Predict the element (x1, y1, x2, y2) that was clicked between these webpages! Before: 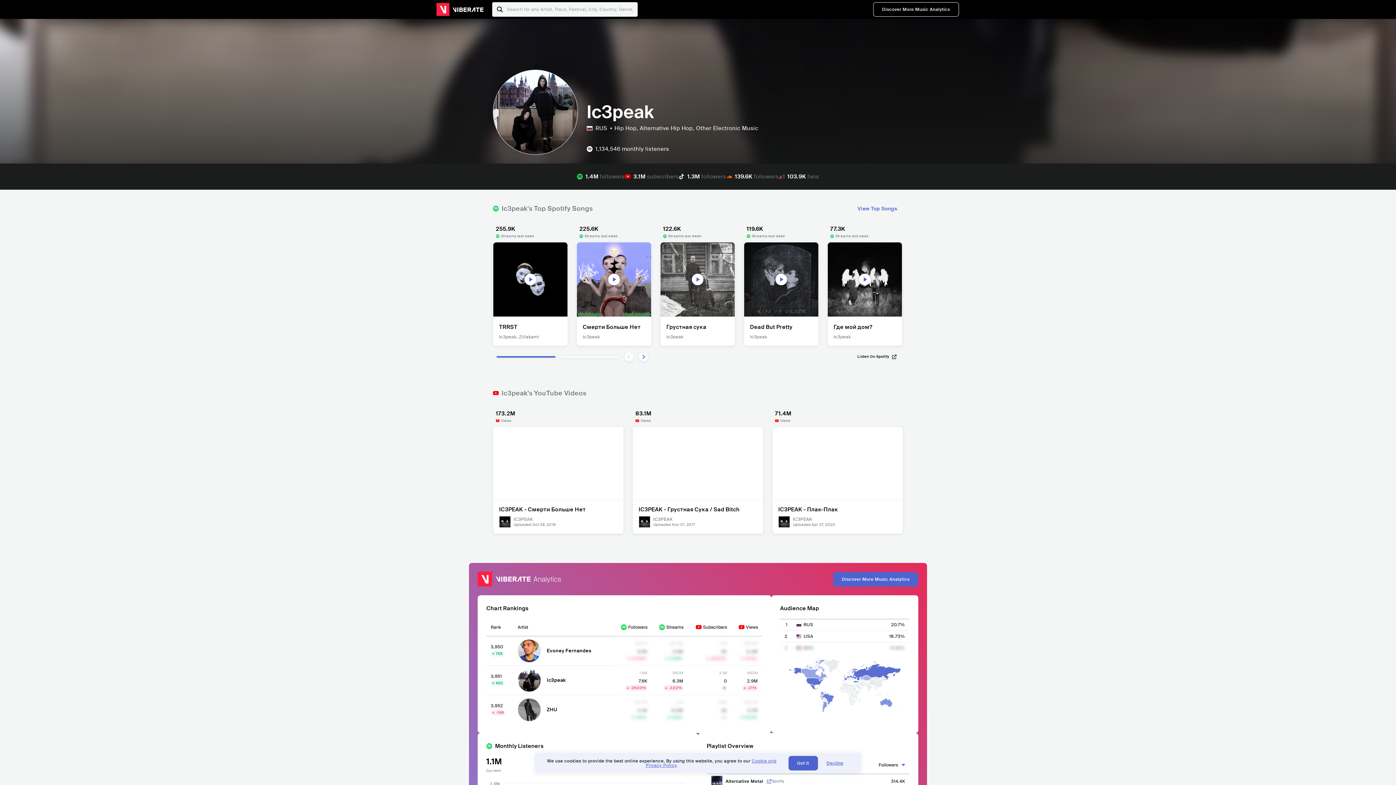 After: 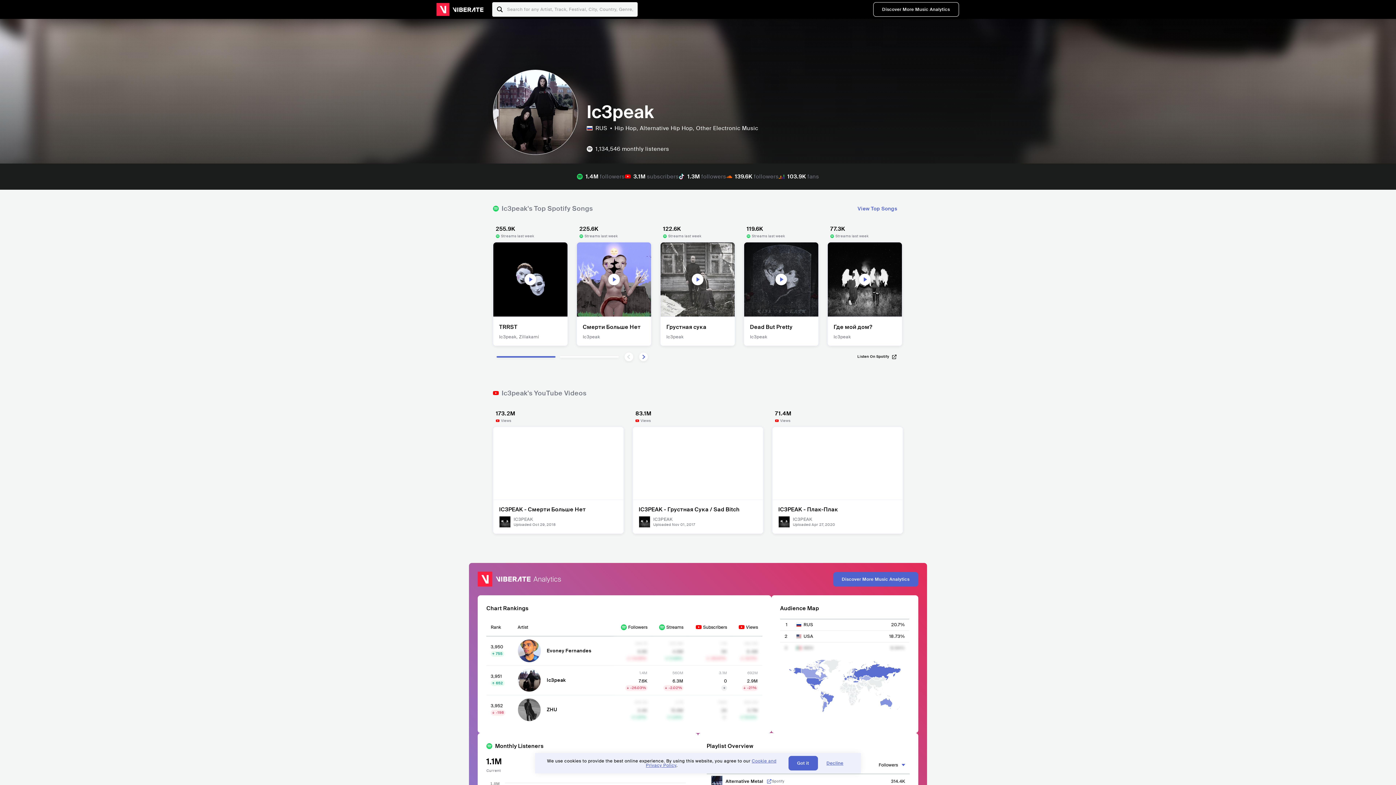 Action: label: Listen On Spotify bbox: (857, 360, 897, 365)